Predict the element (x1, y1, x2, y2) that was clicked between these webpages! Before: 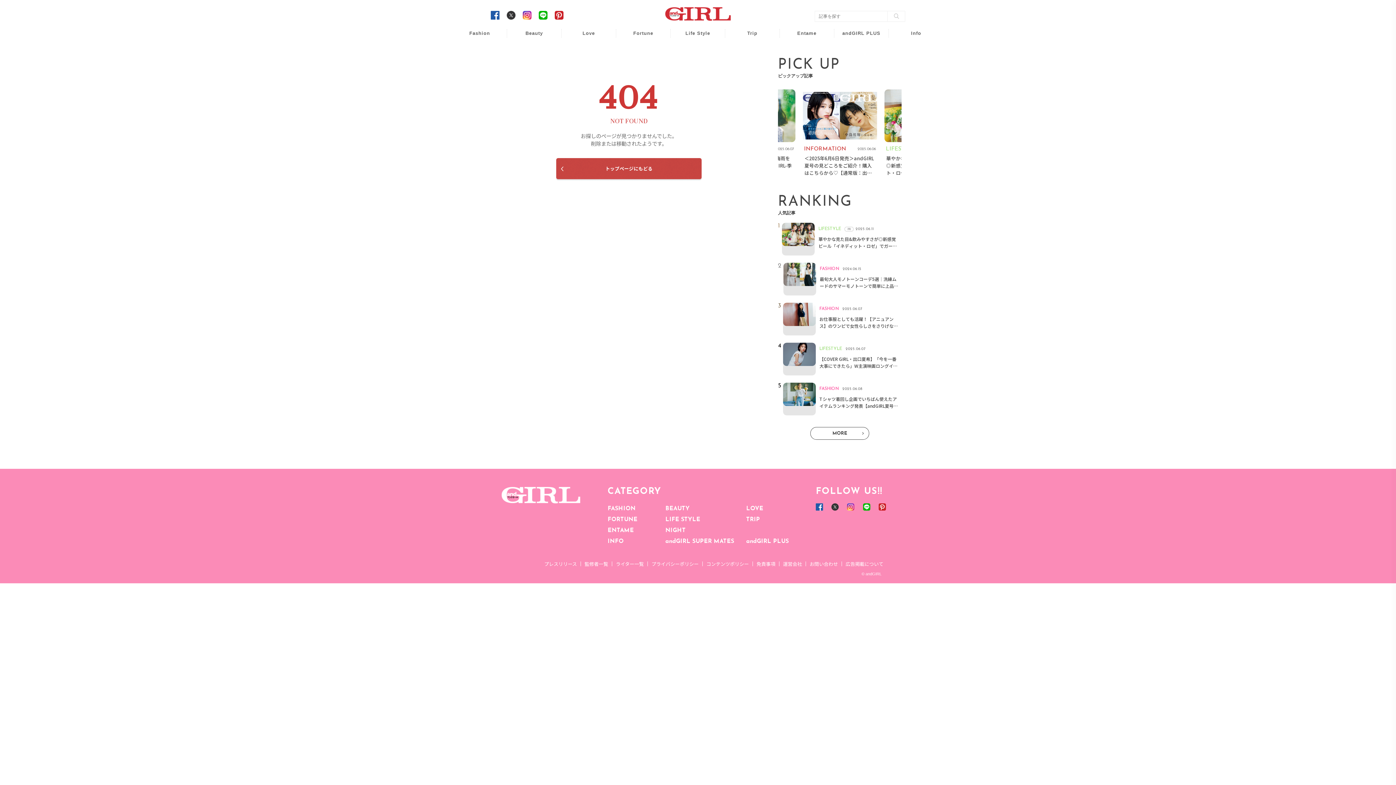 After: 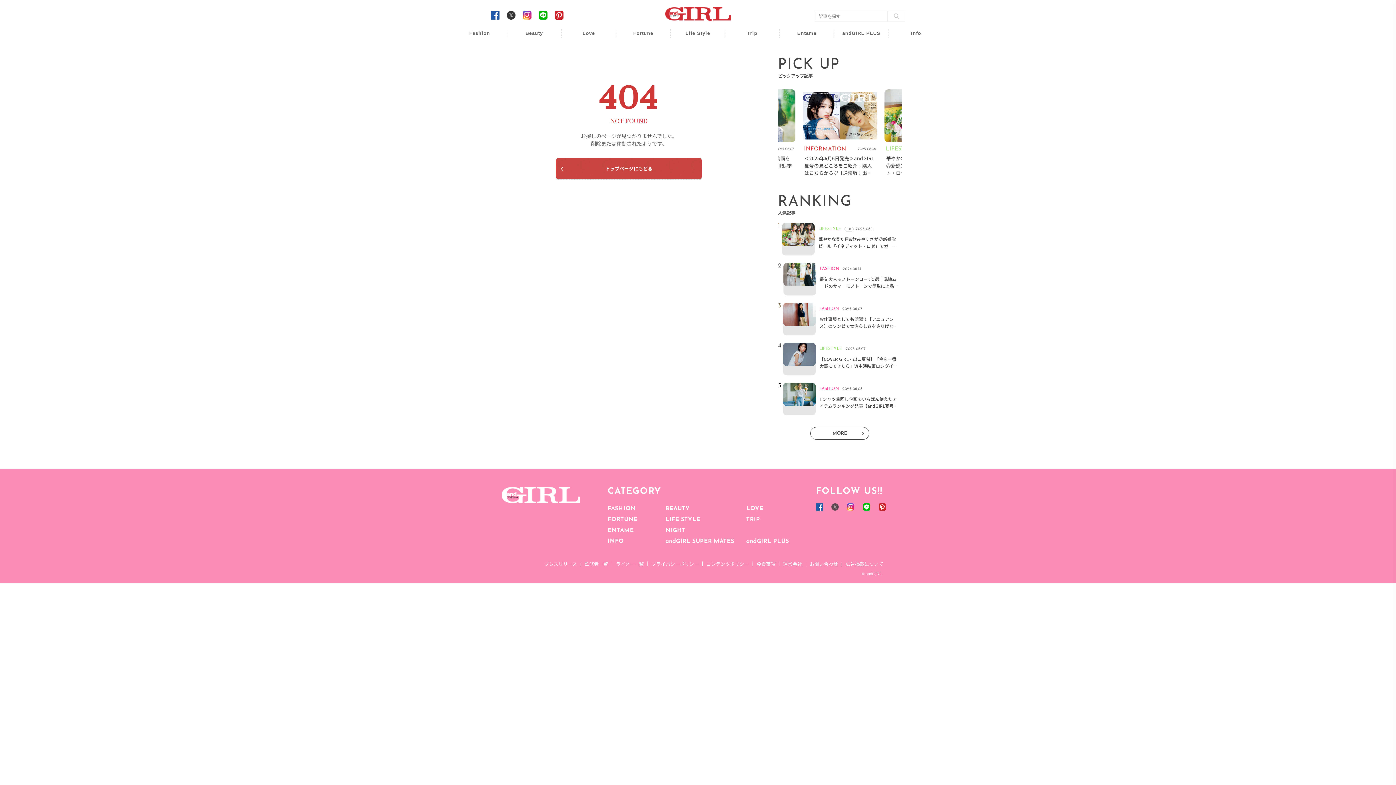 Action: bbox: (831, 503, 838, 510)